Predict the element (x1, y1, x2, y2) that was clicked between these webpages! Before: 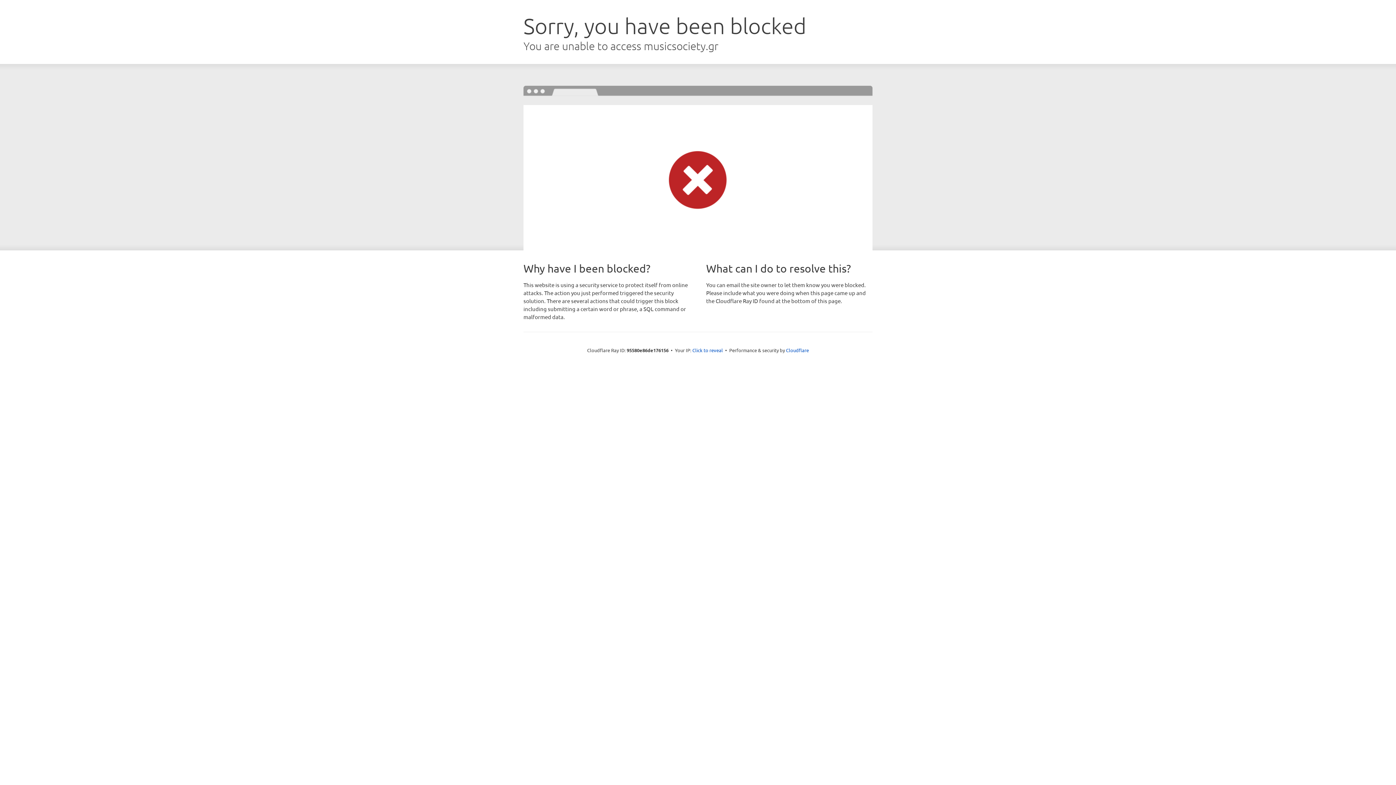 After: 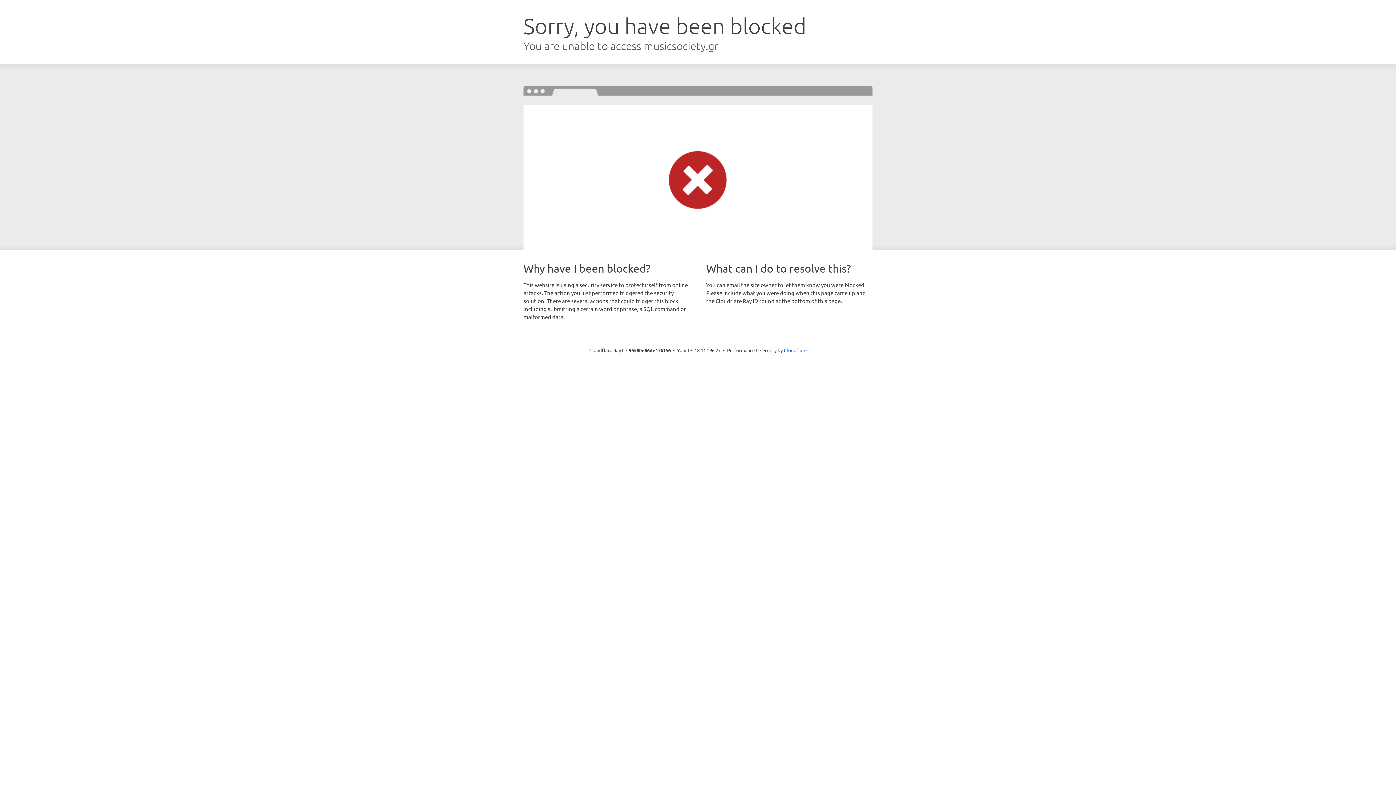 Action: bbox: (692, 346, 723, 353) label: Click to reveal